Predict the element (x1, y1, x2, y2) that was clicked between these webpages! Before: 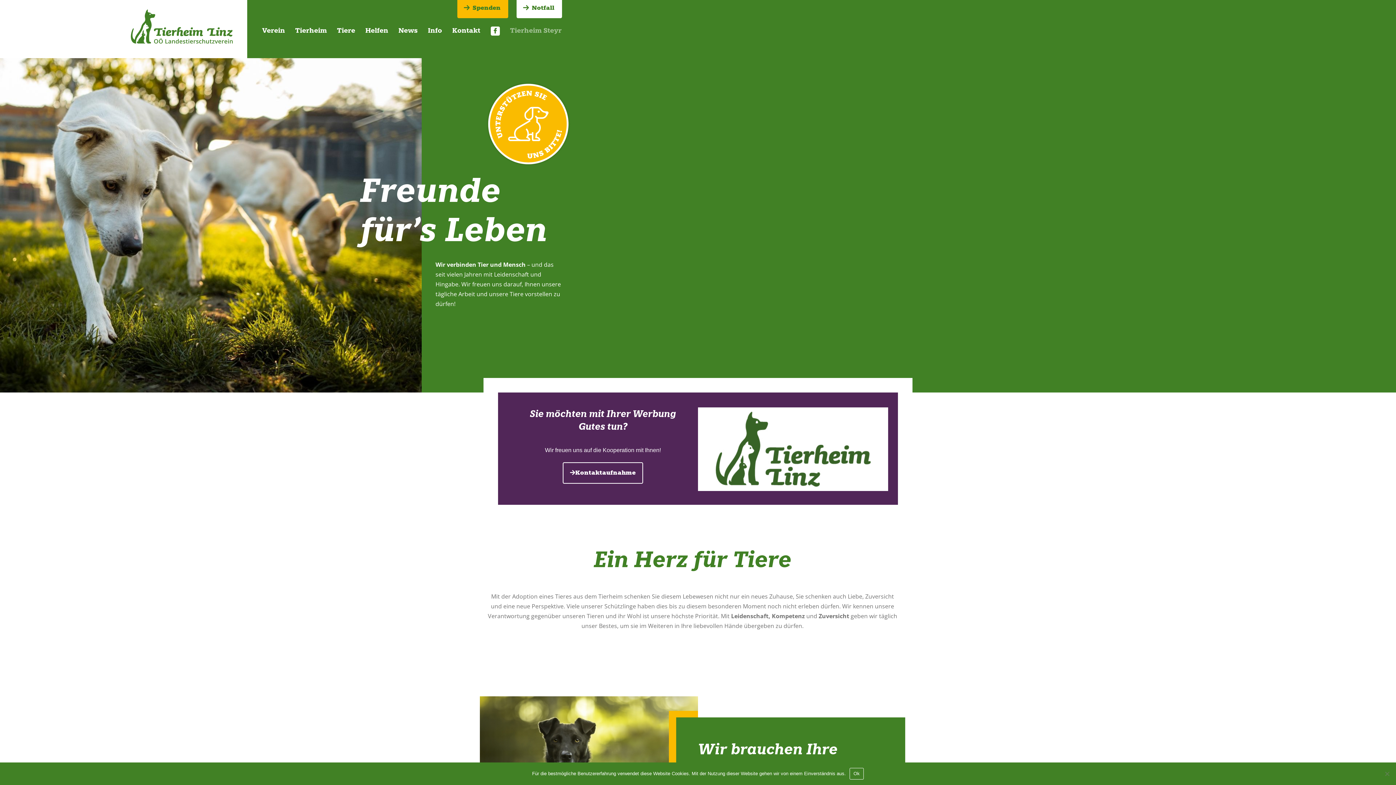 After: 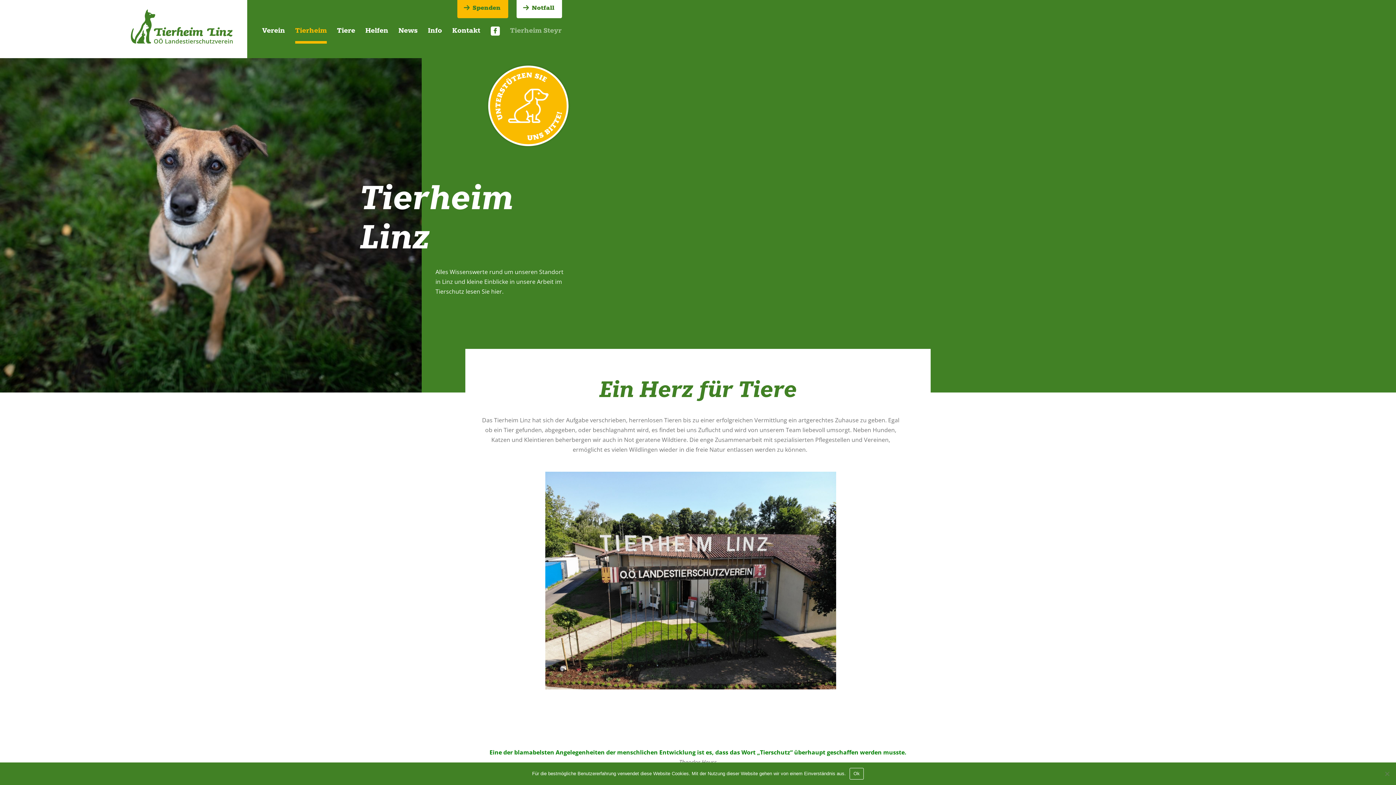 Action: label: Tierheim bbox: (290, 24, 332, 38)